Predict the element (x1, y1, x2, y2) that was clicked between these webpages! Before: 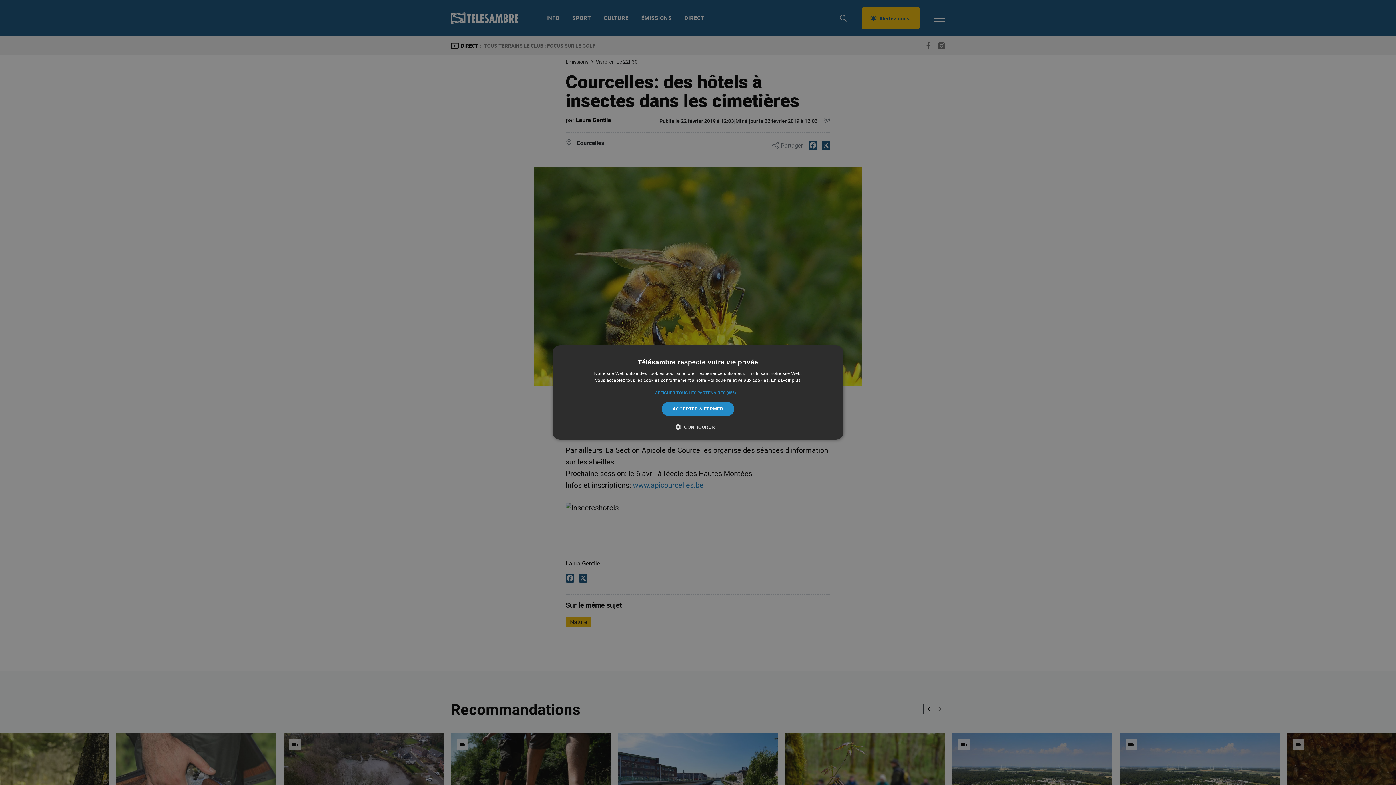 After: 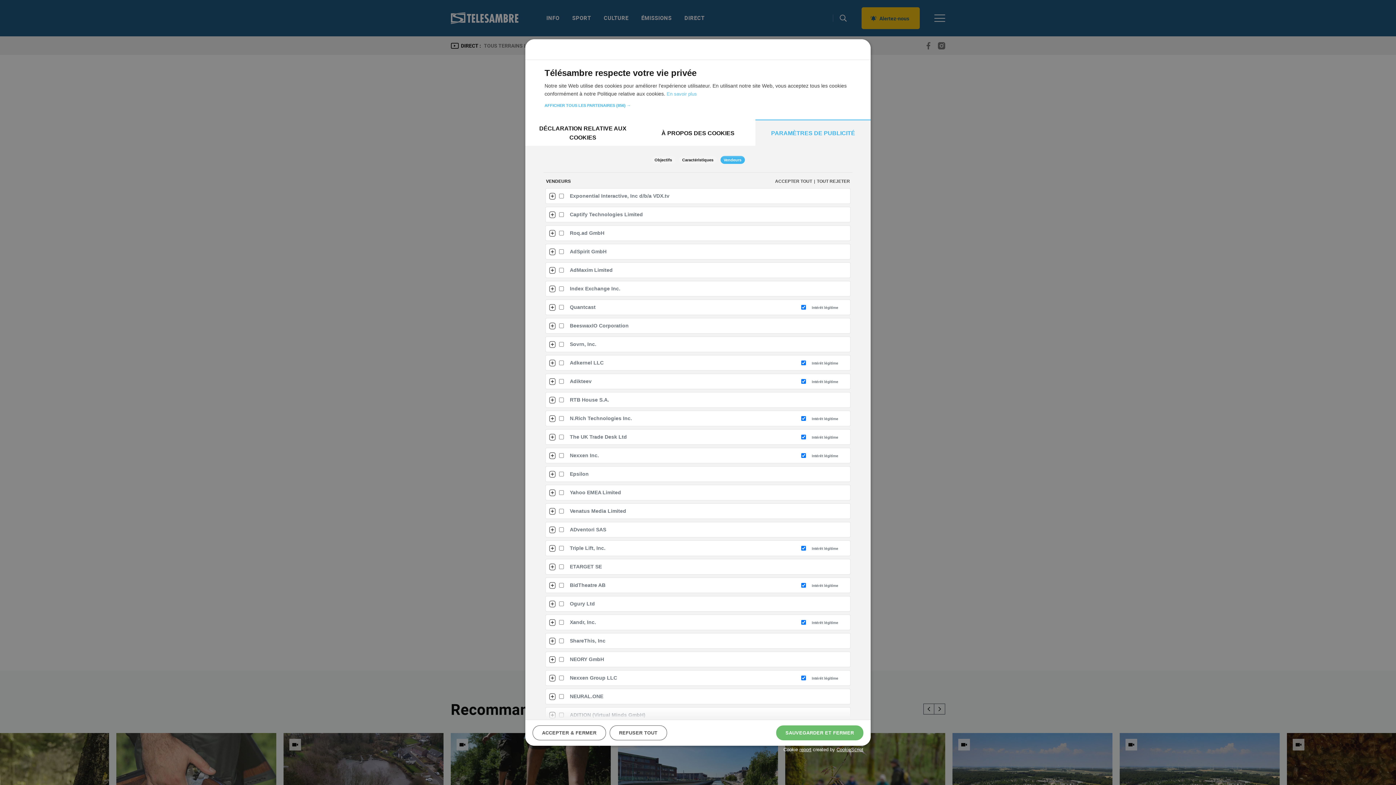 Action: label: AFFICHER TOUS LES PARTENAIRES (856) → bbox: (655, 389, 741, 396)